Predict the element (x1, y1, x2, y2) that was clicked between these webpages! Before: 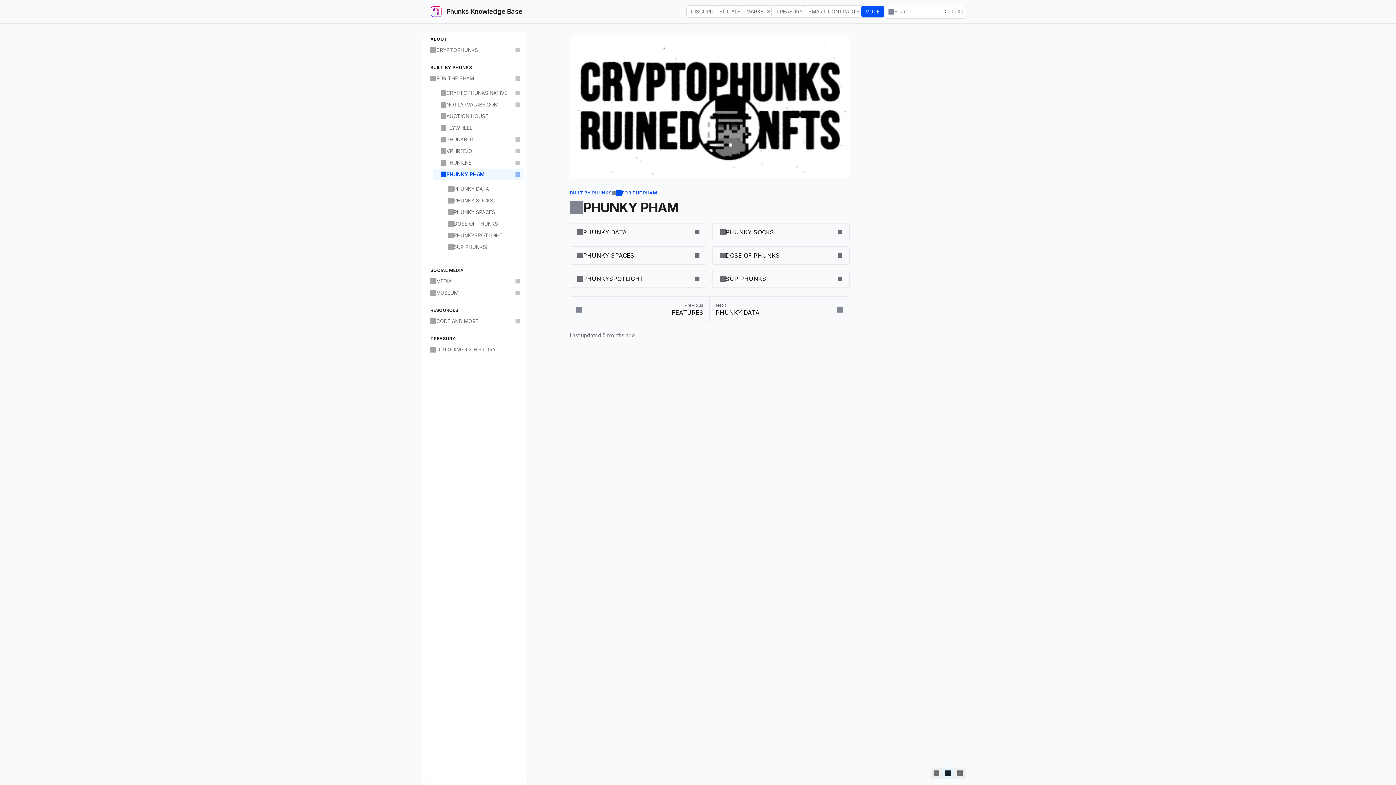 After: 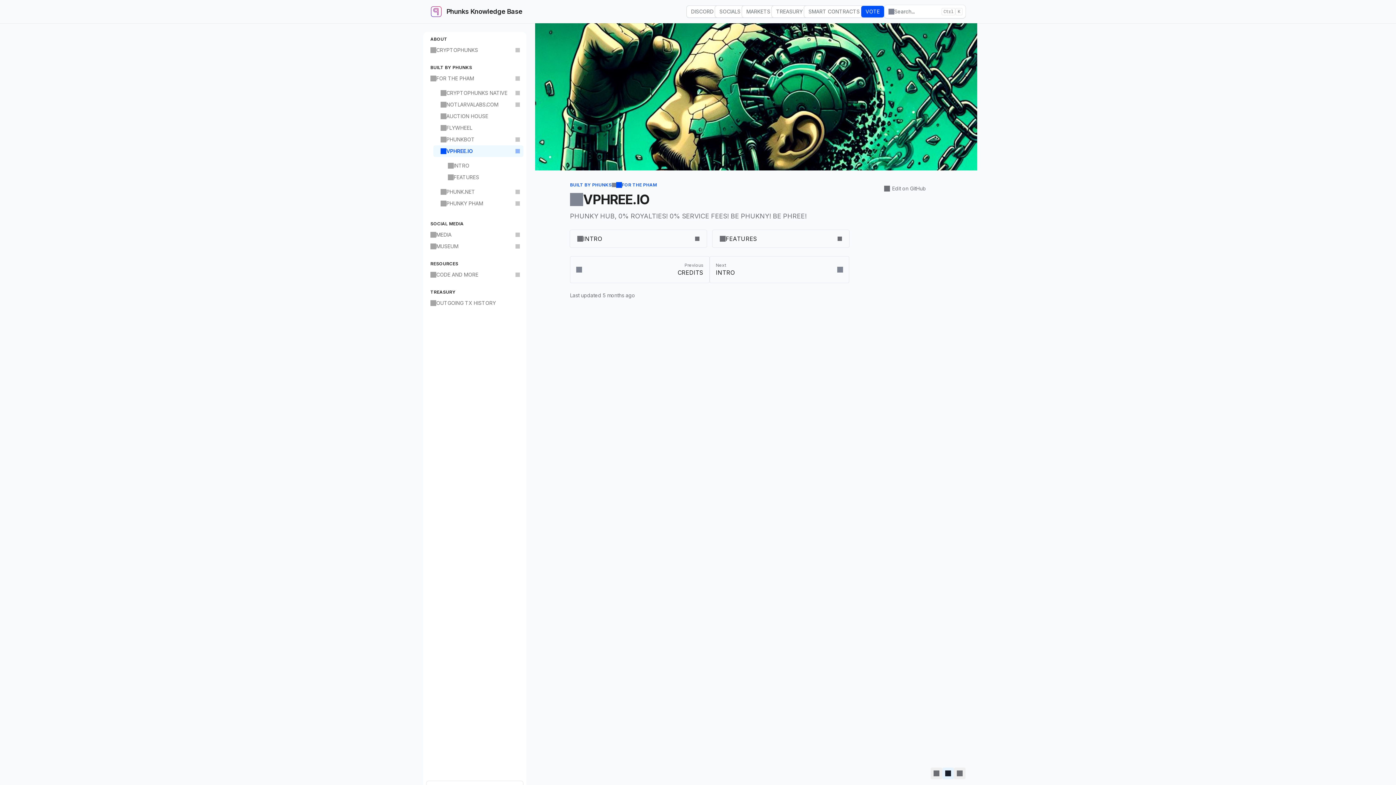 Action: bbox: (433, 145, 523, 157) label: VPHREE.IO